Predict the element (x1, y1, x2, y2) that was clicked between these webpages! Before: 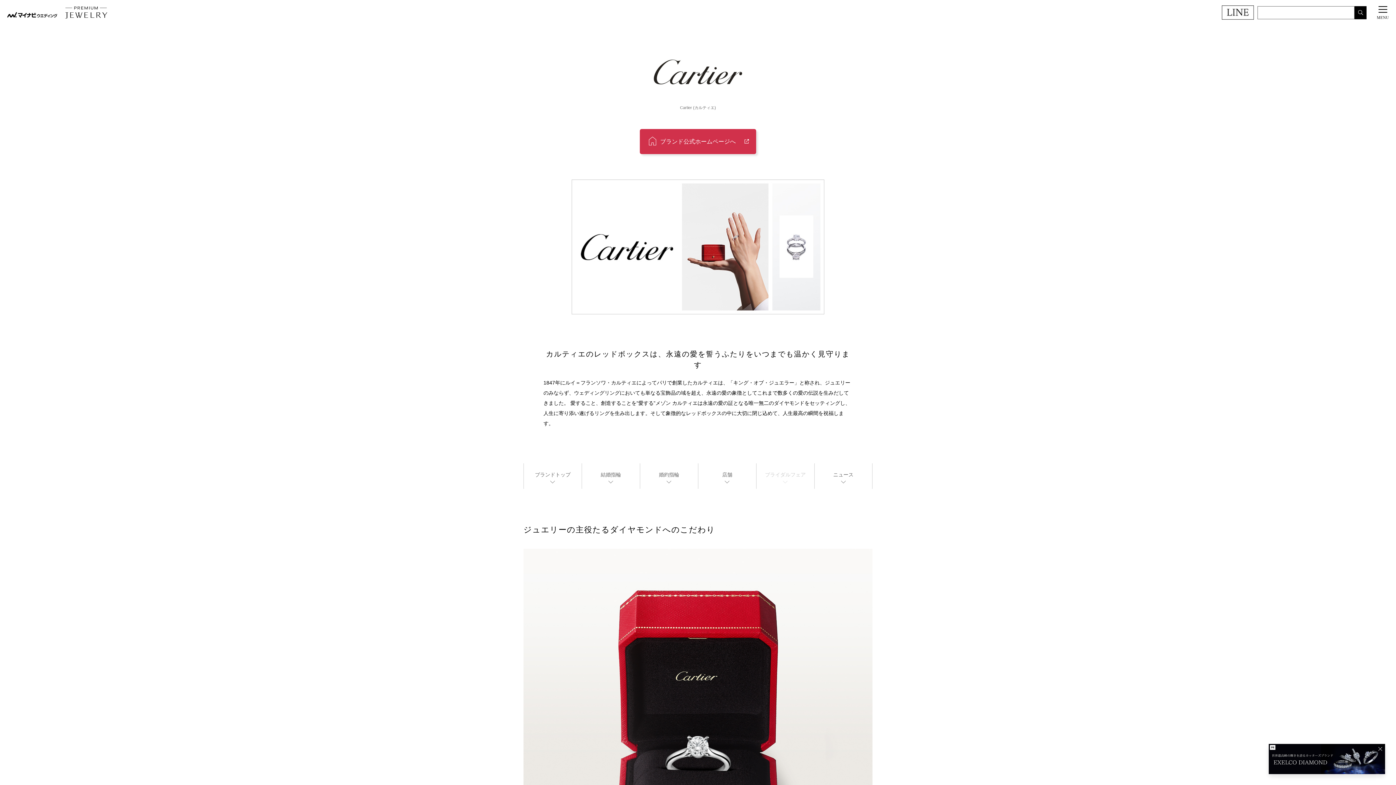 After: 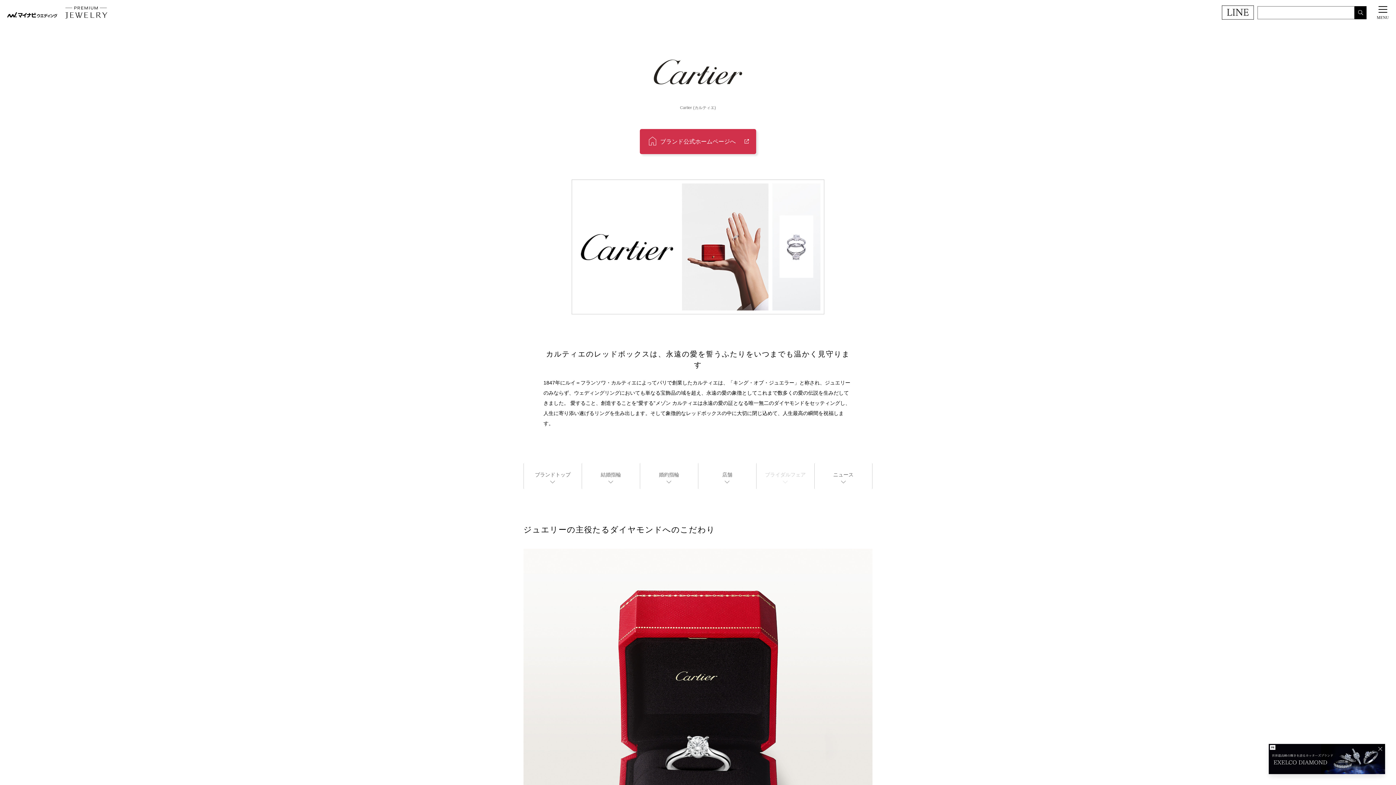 Action: label: ブランドトップ bbox: (523, 463, 581, 489)